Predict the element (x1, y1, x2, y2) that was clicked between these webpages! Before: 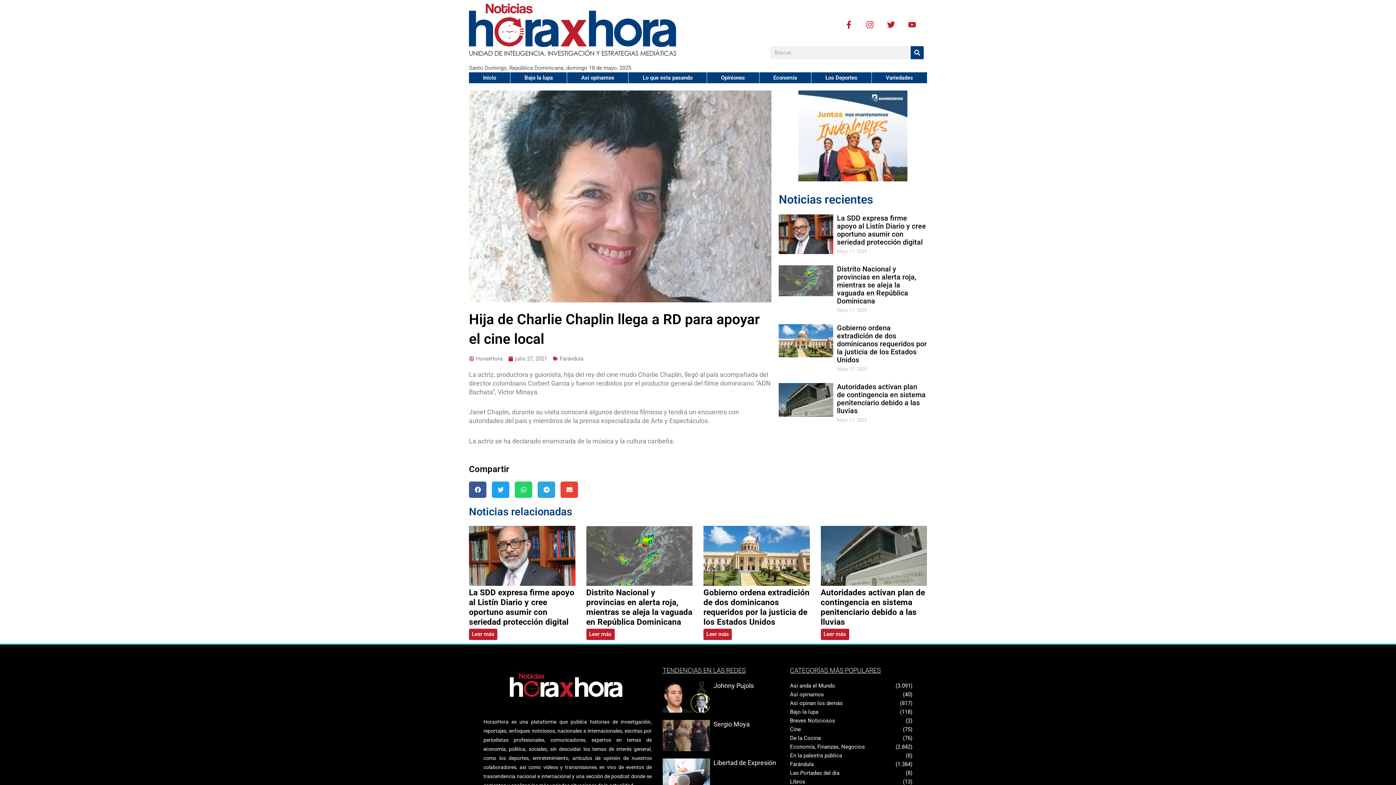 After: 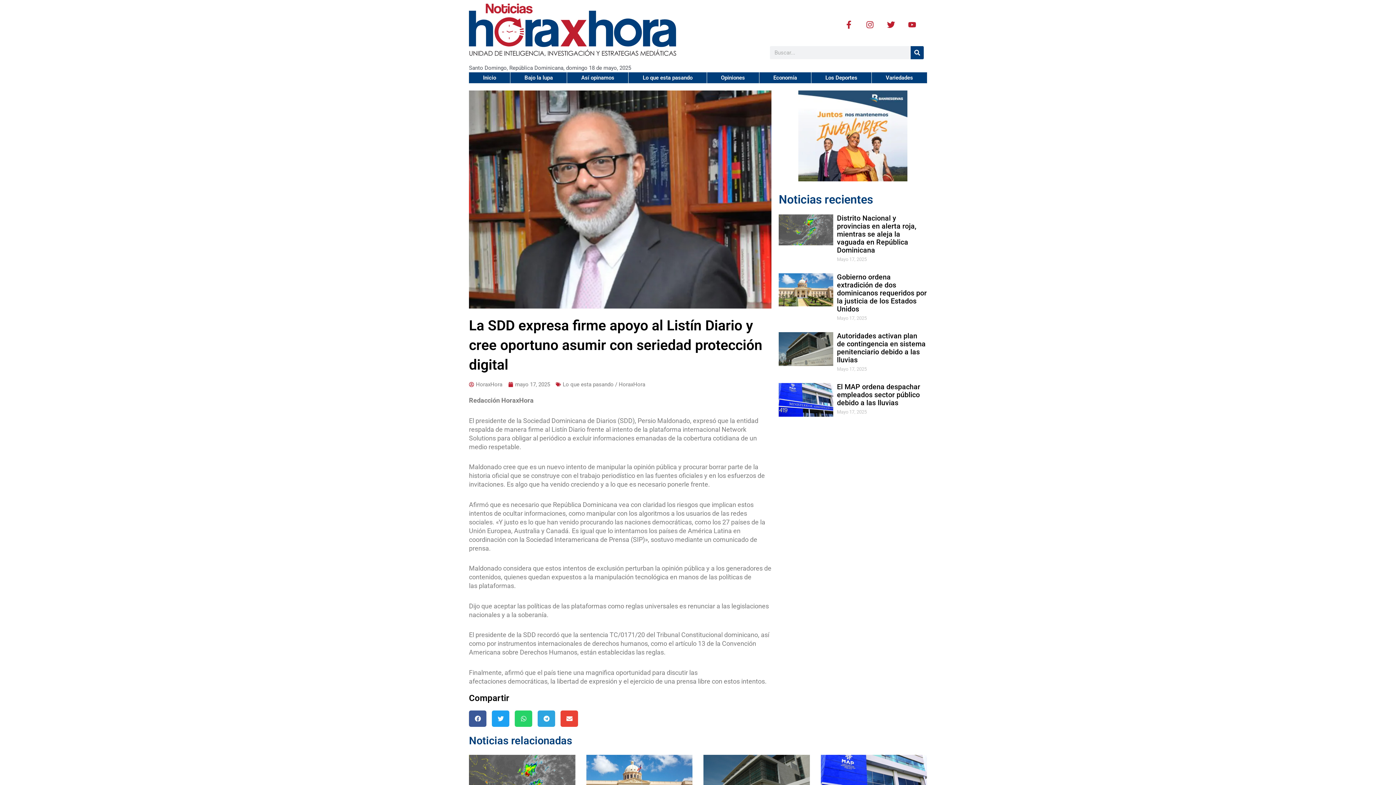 Action: label: Leer más bbox: (469, 629, 497, 640)